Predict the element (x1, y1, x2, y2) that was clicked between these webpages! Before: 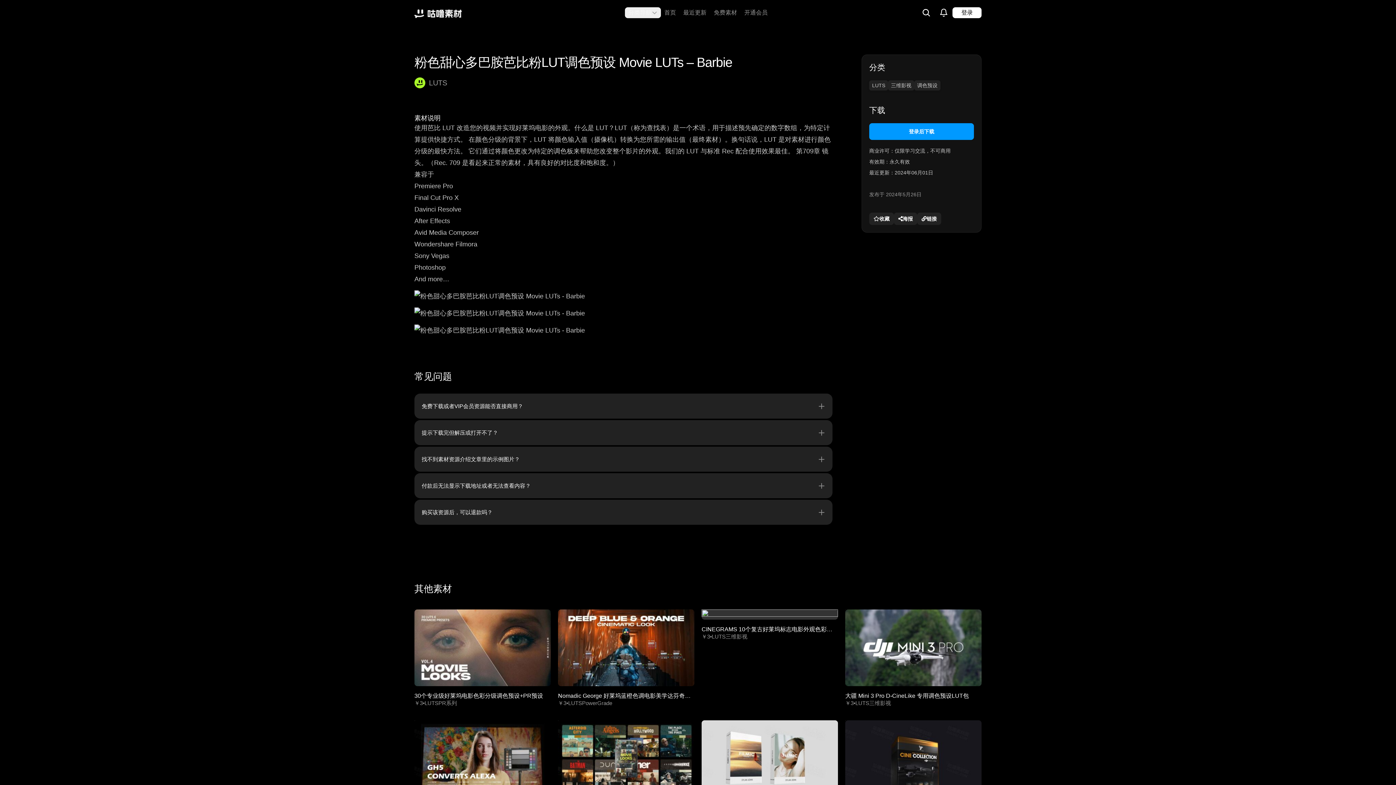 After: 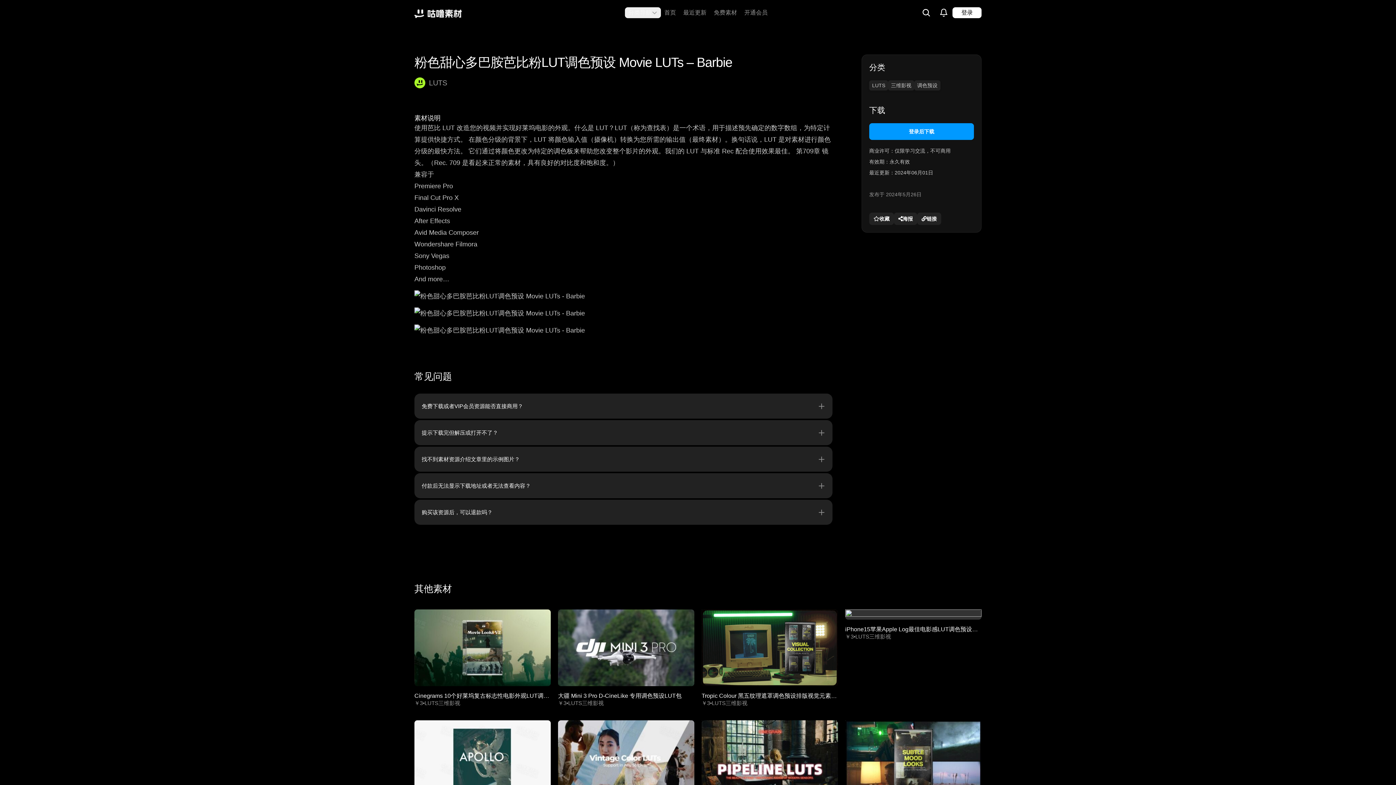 Action: label: LUTS bbox: (414, 77, 447, 88)